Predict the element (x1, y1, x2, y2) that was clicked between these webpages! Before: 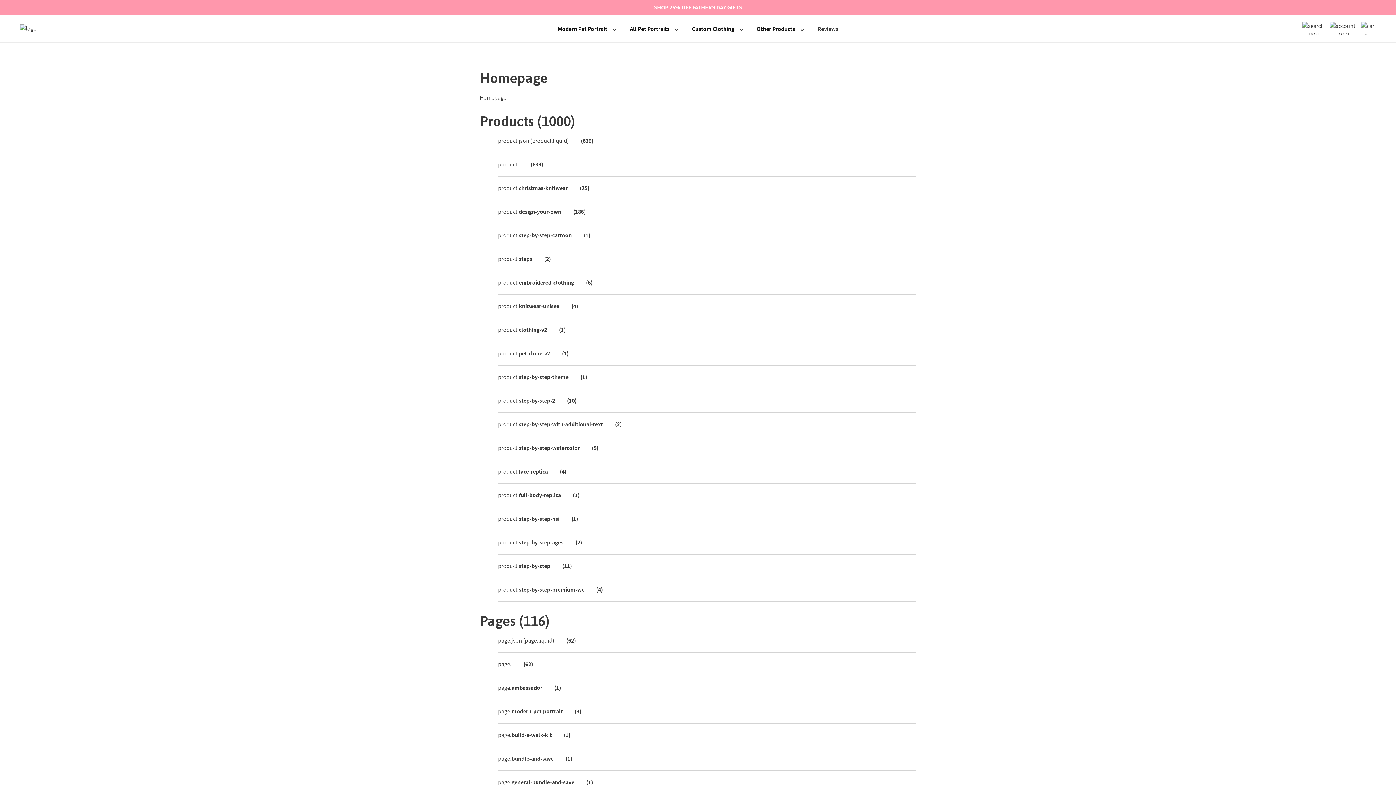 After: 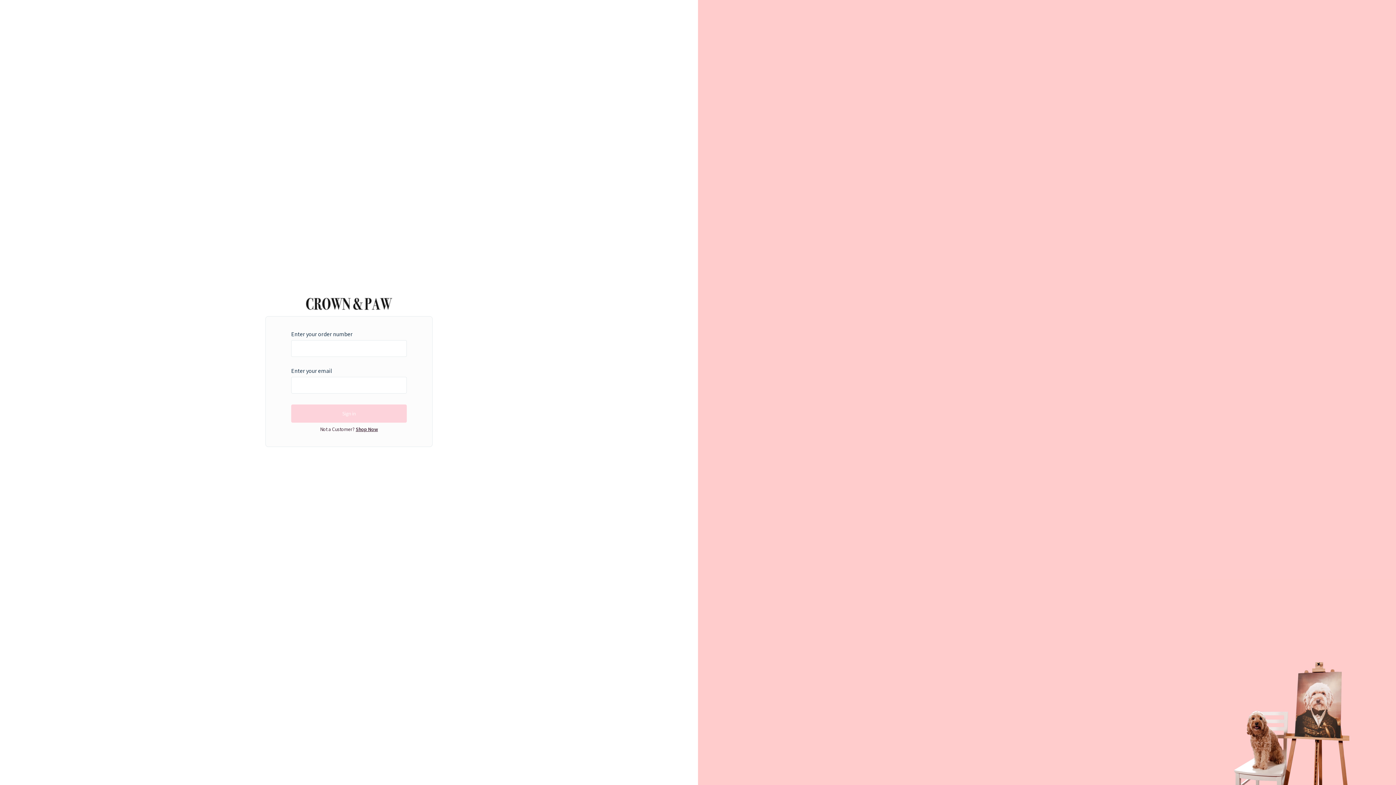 Action: bbox: (1330, 21, 1355, 35) label: ACCOUNT